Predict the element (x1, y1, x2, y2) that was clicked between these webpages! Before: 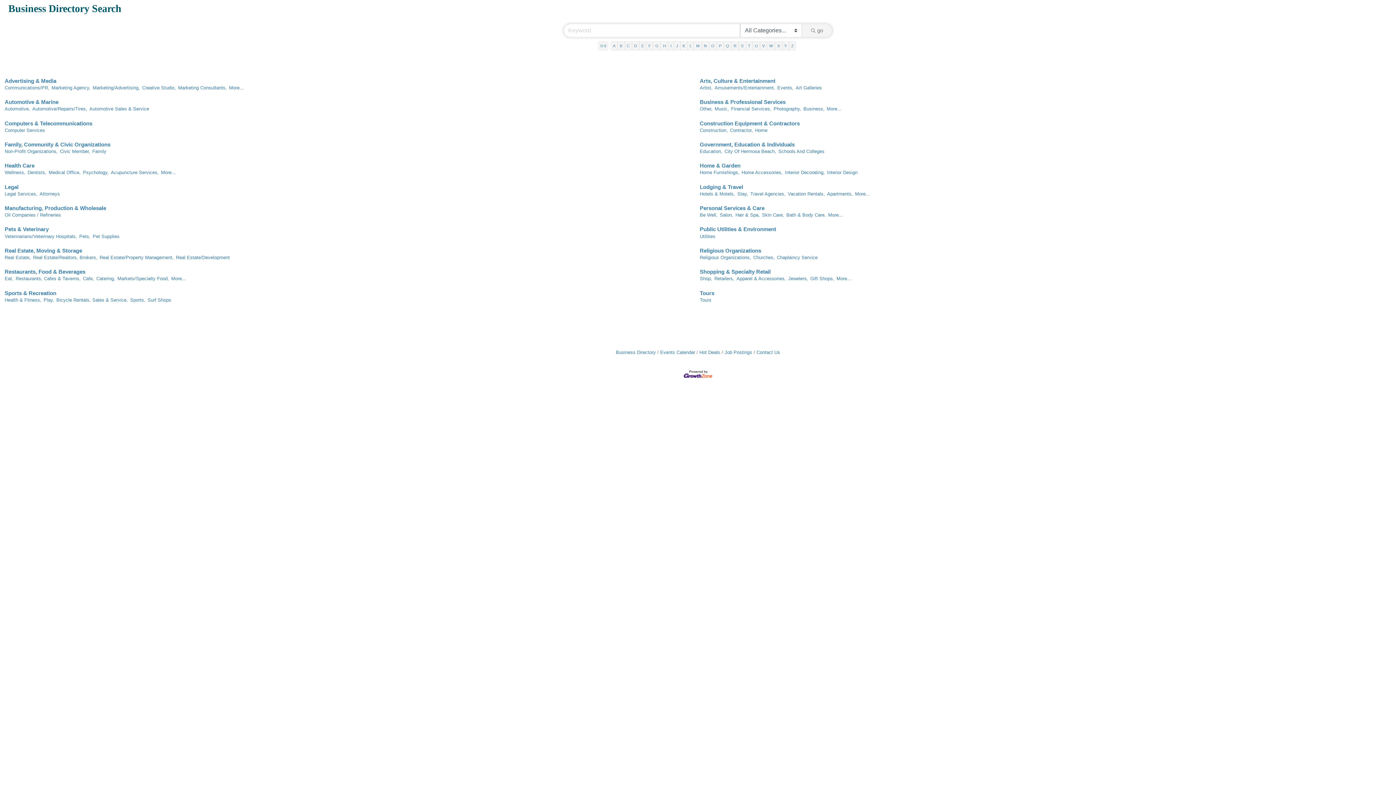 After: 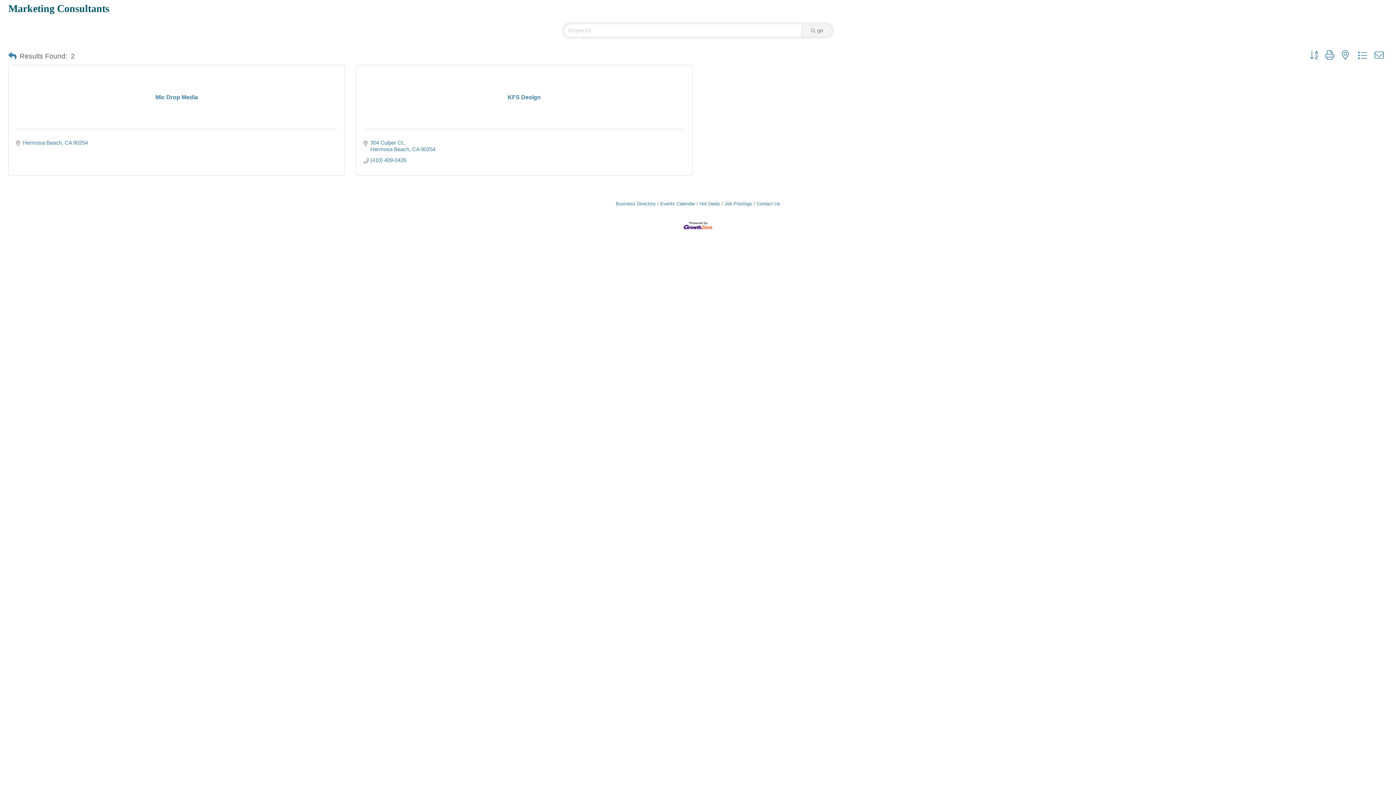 Action: label: Marketing Consultants, bbox: (178, 85, 226, 90)